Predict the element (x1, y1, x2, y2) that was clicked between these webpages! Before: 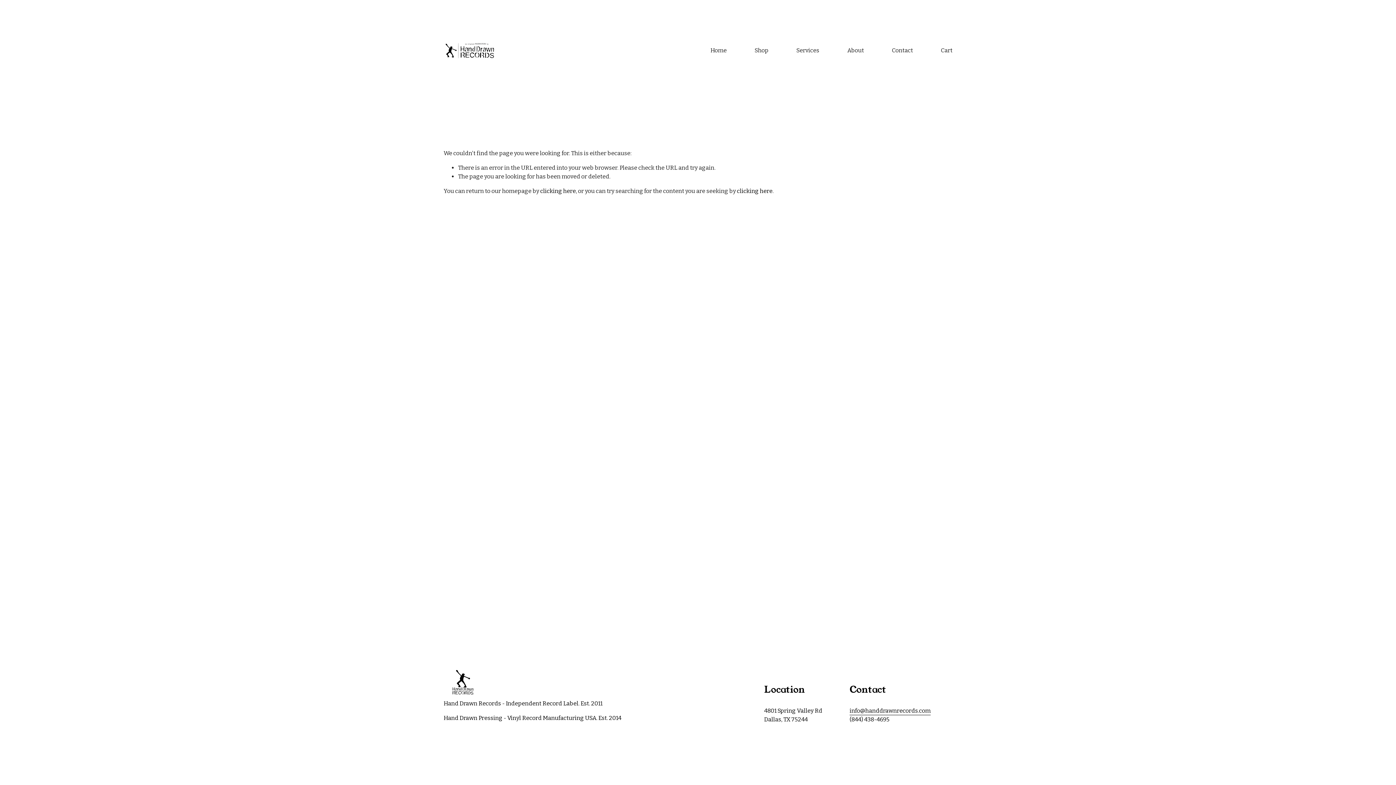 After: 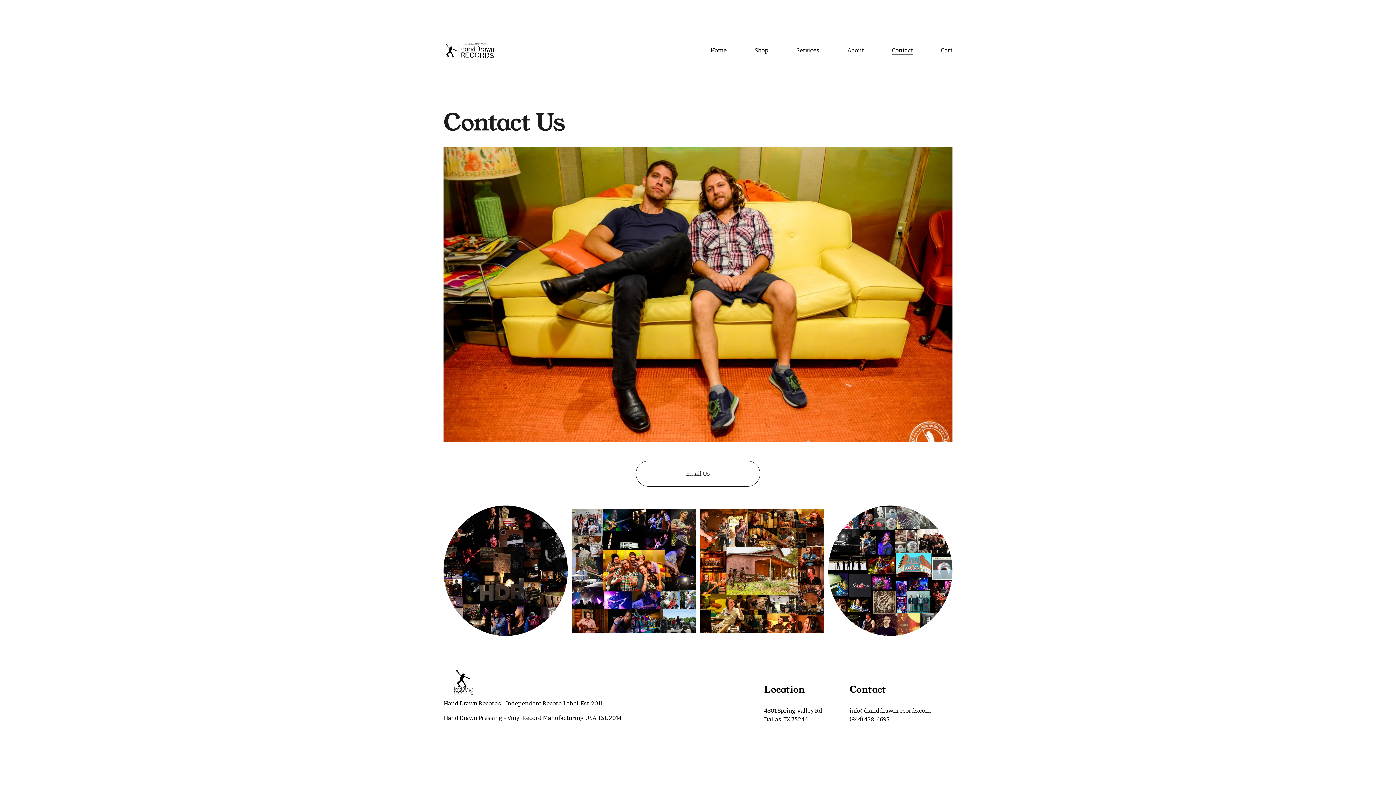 Action: label: Contact bbox: (892, 45, 913, 55)